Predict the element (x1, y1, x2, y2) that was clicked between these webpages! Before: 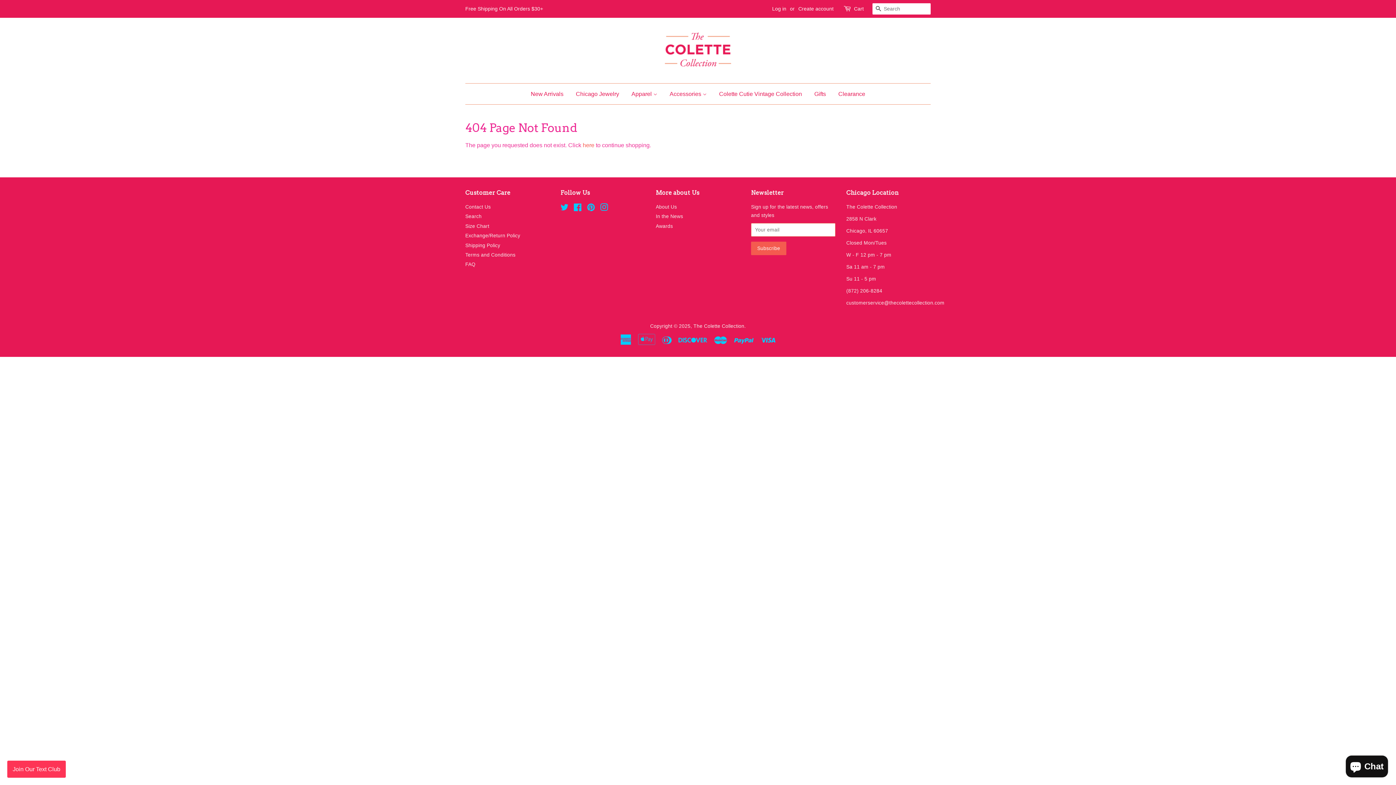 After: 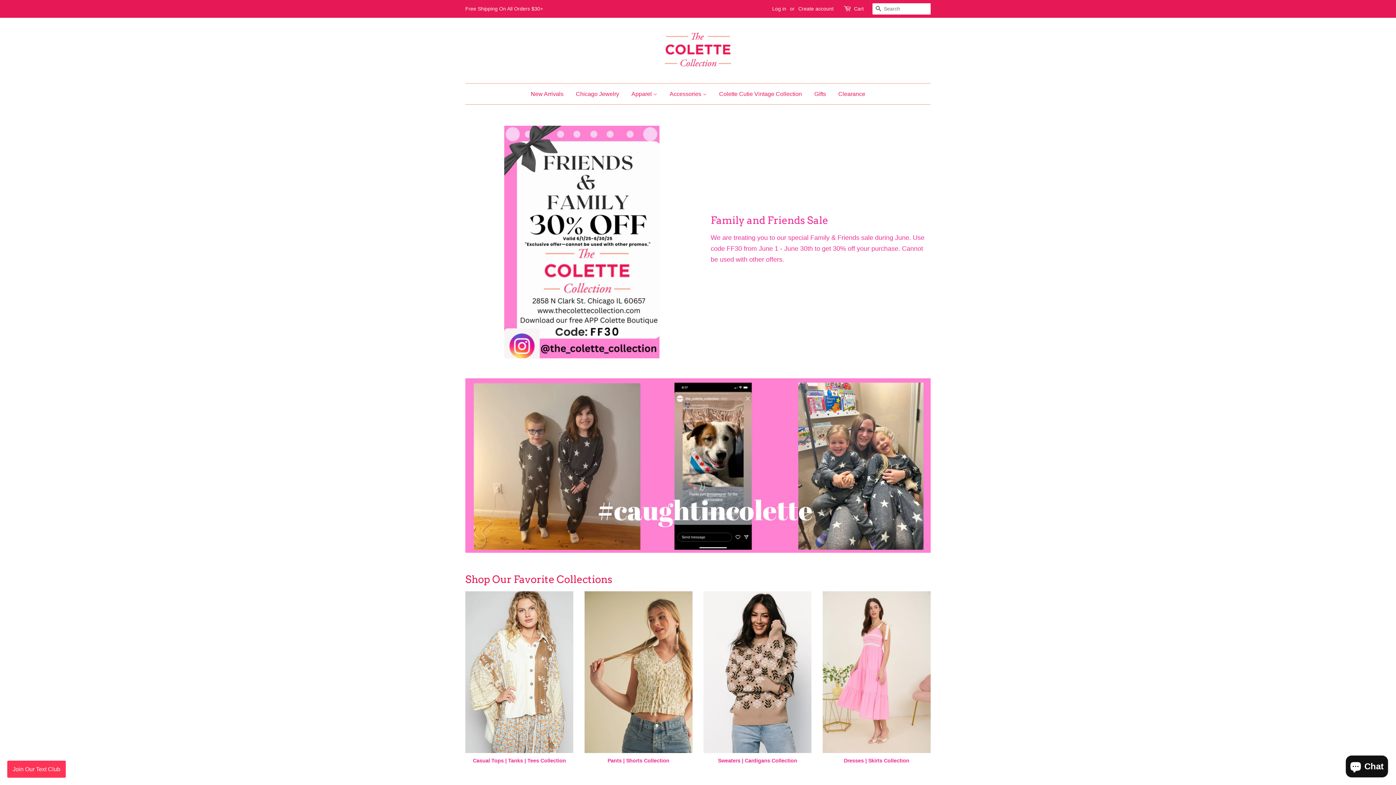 Action: label: The Colette Collection bbox: (693, 323, 744, 329)